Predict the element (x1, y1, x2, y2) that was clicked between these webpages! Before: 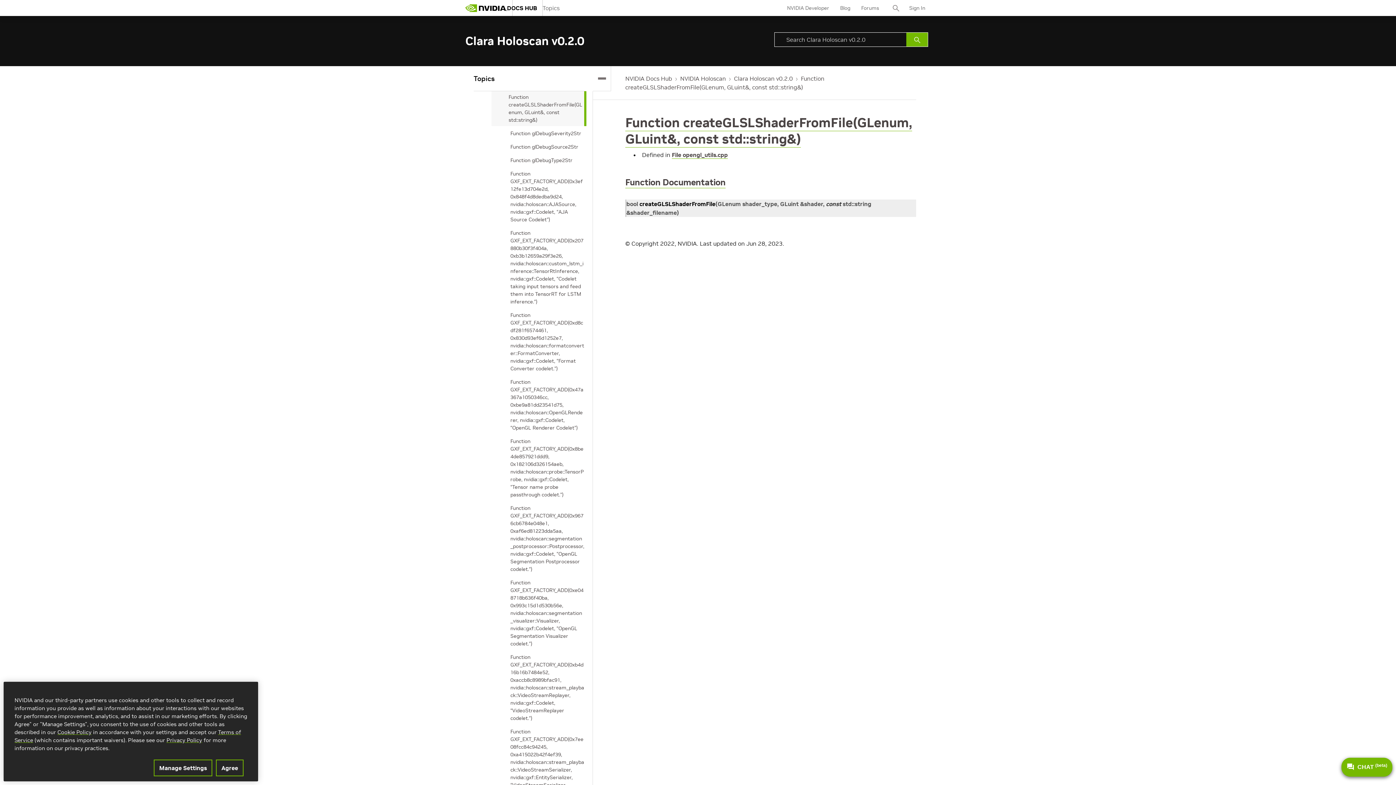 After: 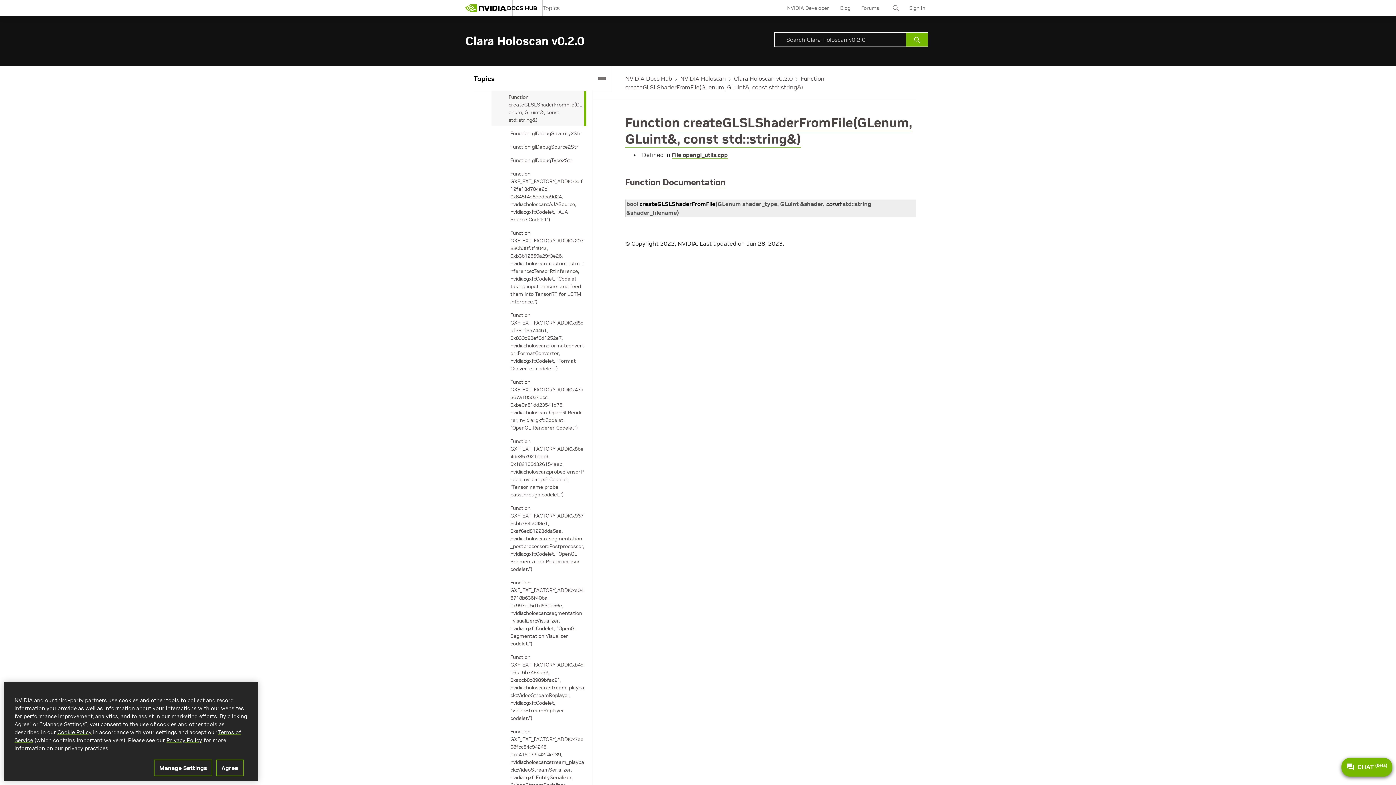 Action: label: Function createGLSLShaderFromFile(GLenum, GLuint&, const std::string&) bbox: (508, 91, 584, 126)